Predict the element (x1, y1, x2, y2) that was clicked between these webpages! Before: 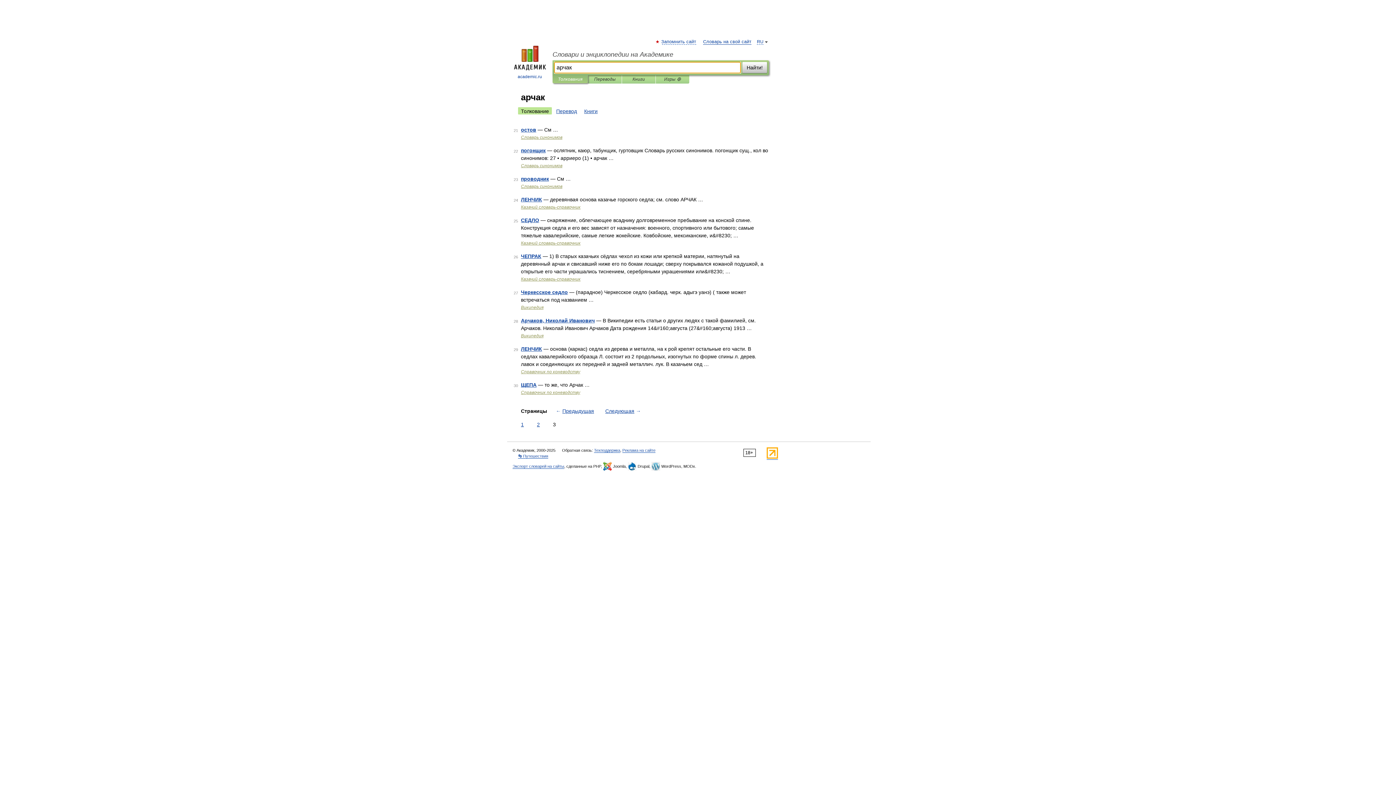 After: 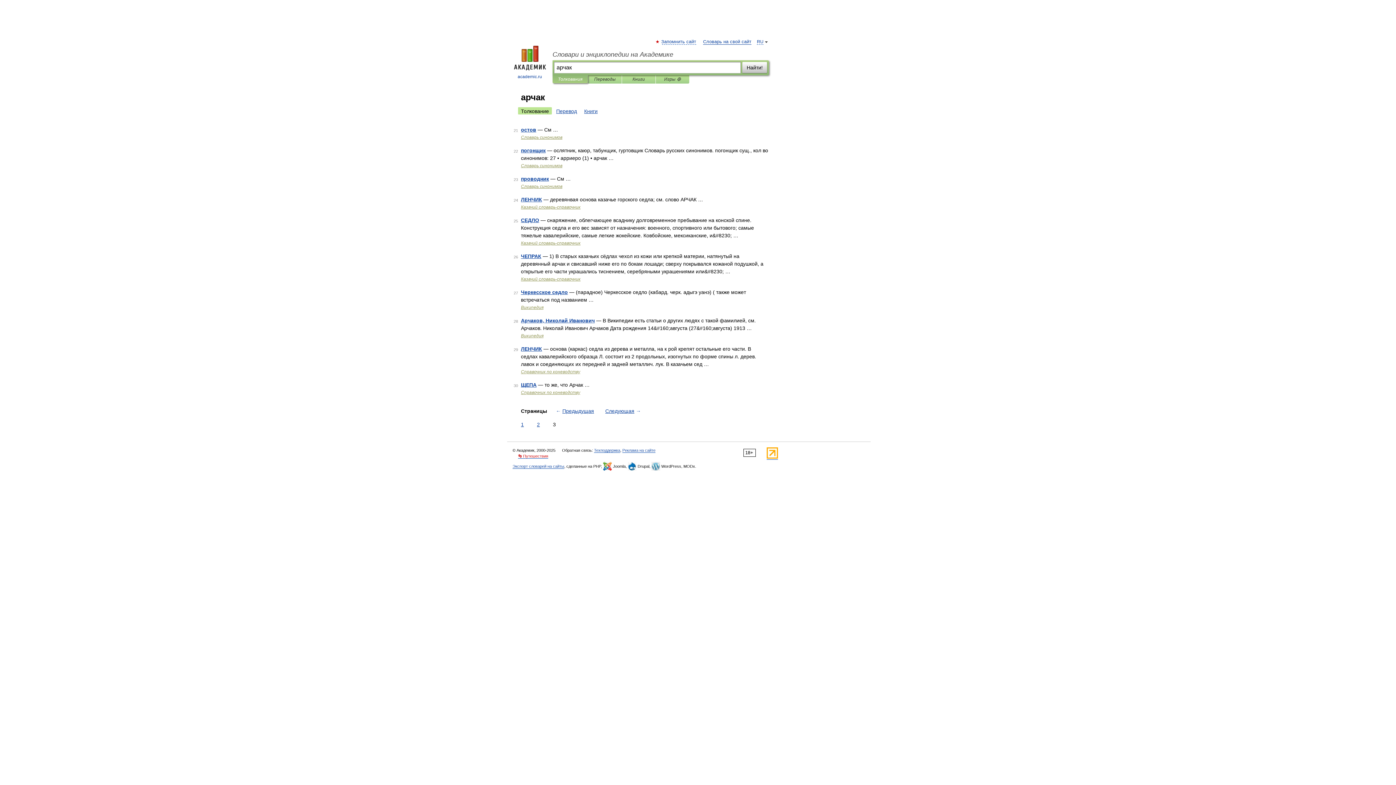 Action: label: 👣 Путешествия bbox: (518, 454, 548, 458)